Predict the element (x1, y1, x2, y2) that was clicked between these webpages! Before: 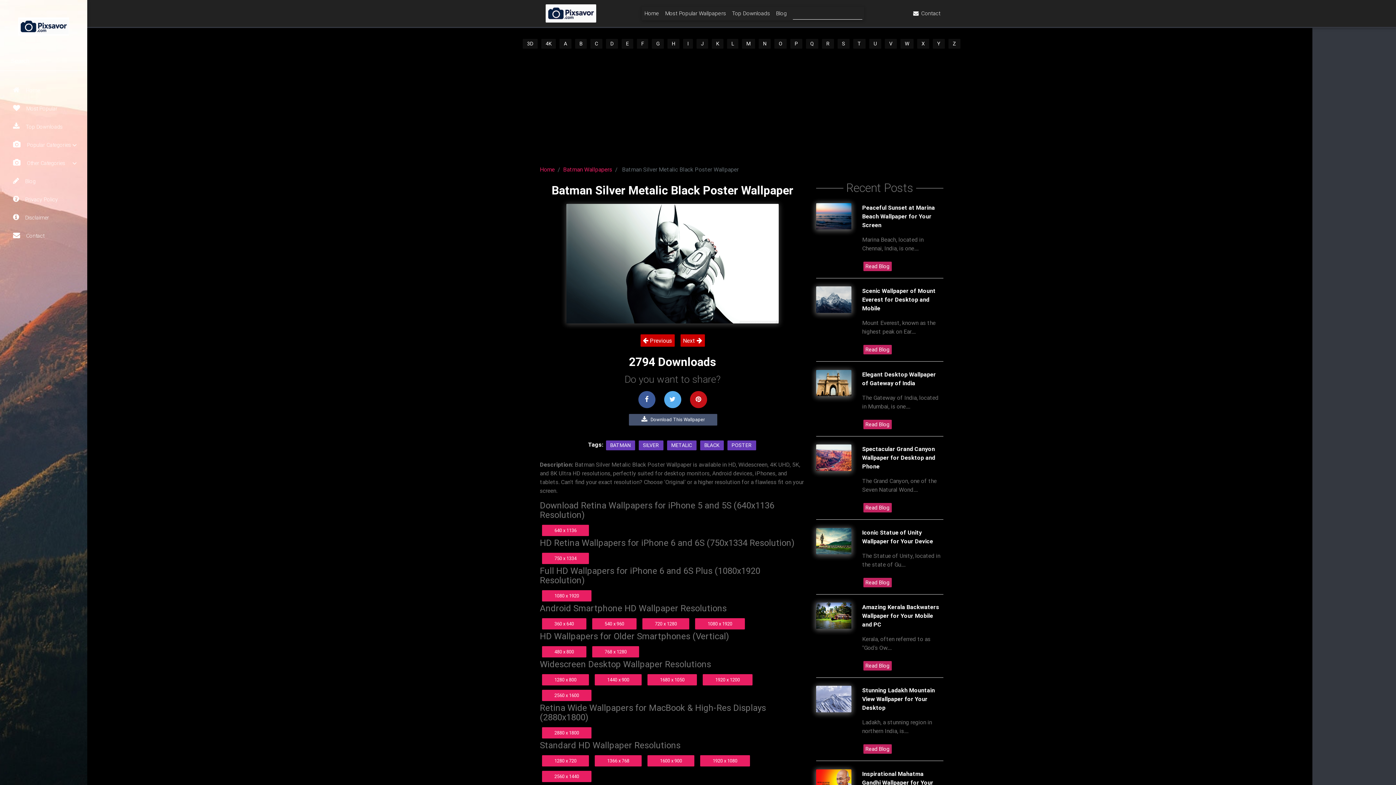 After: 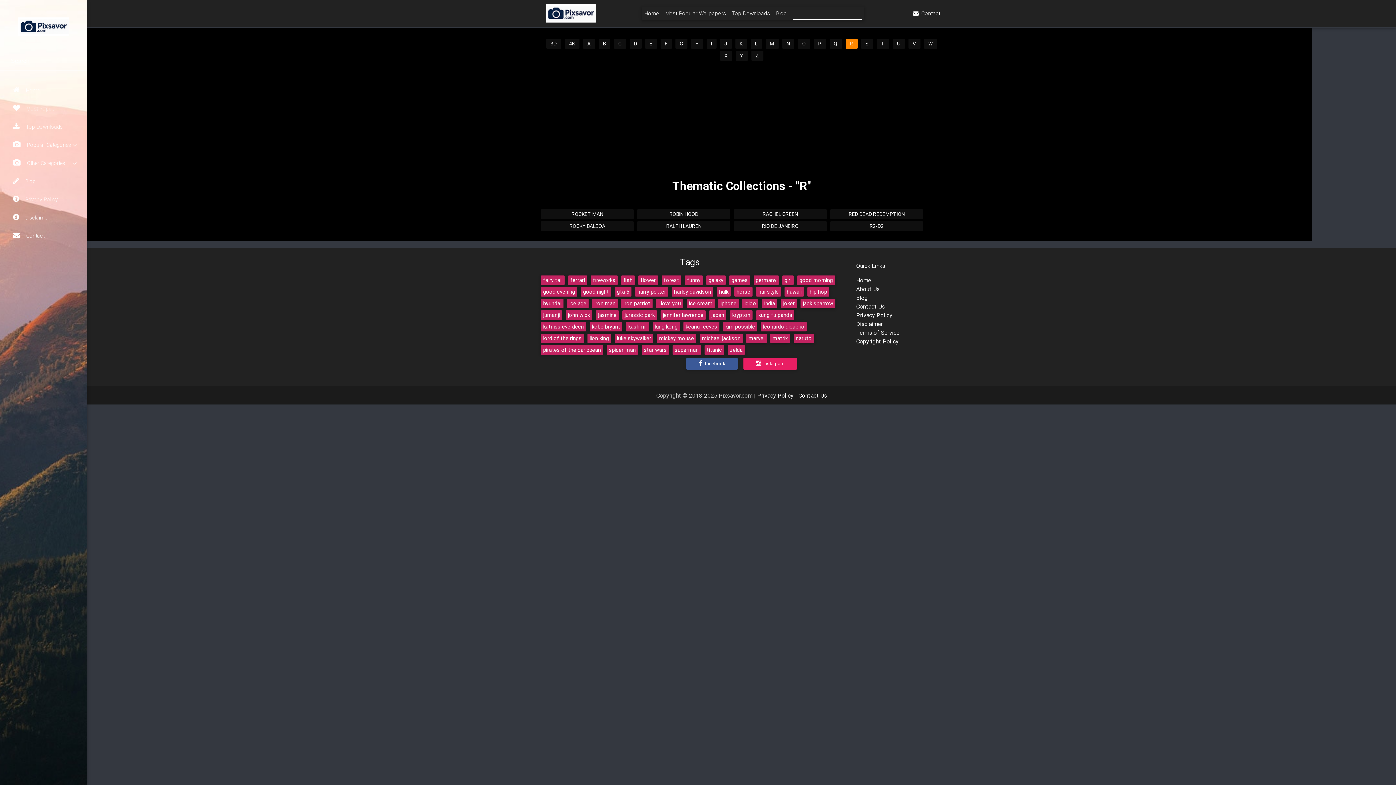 Action: label: R bbox: (822, 38, 834, 48)